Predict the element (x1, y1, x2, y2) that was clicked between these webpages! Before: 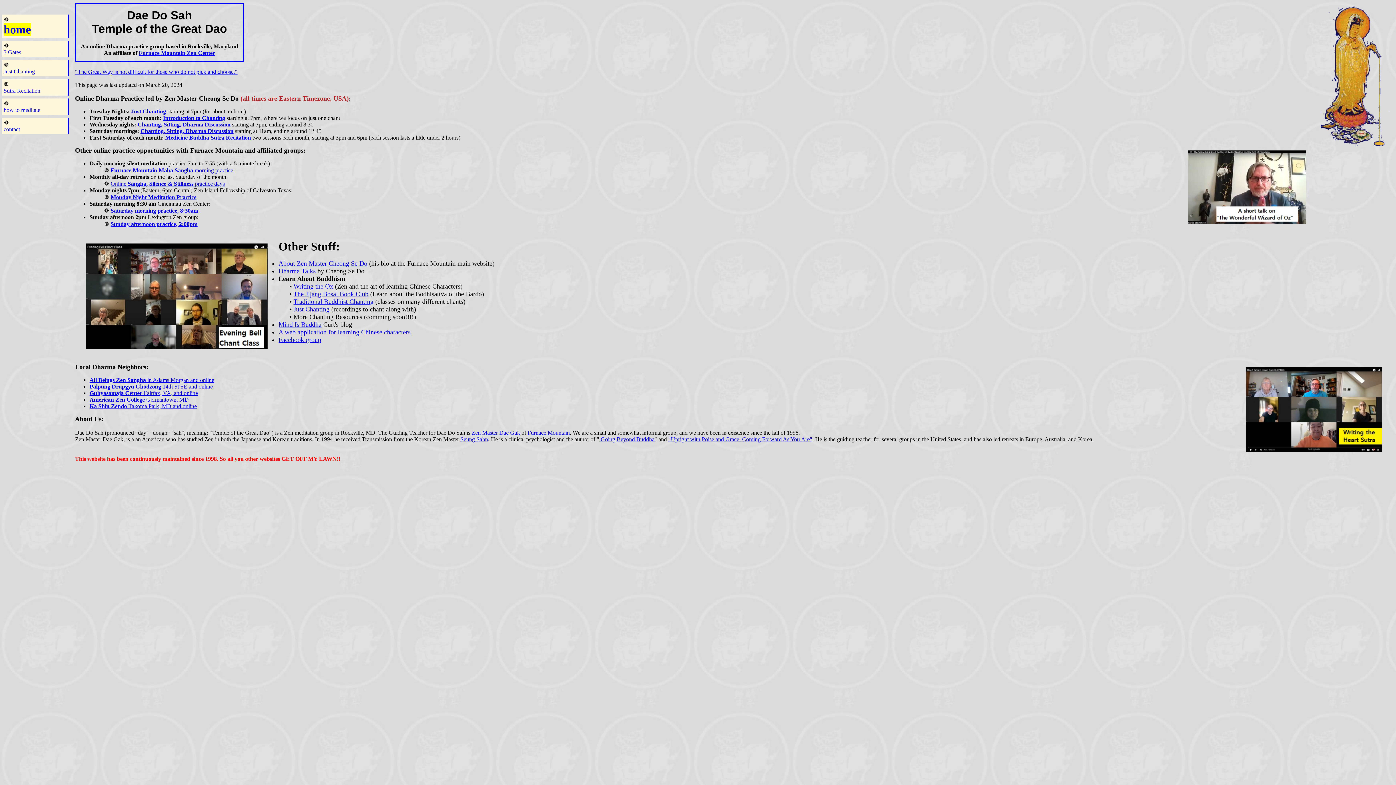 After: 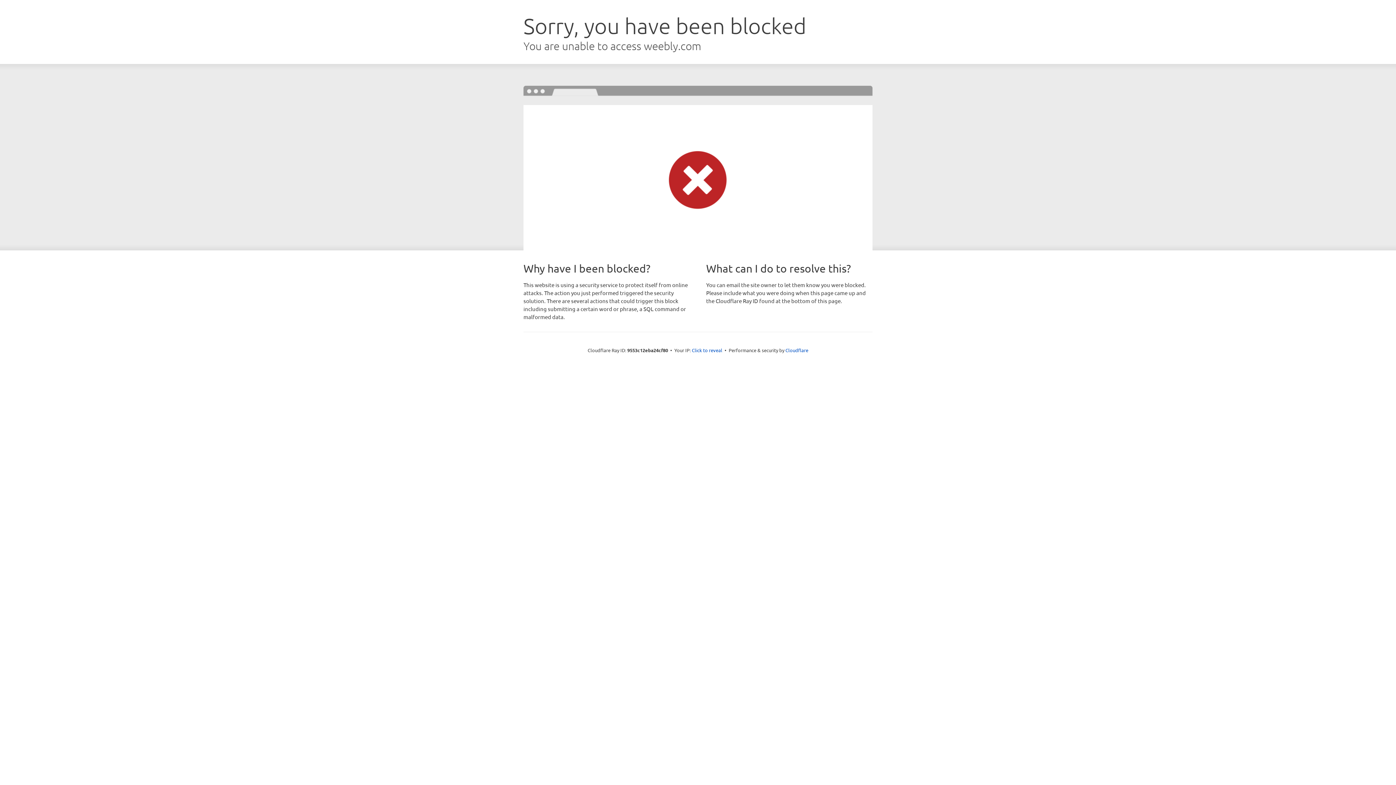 Action: label: Zen Master Dae Gak bbox: (471, 429, 520, 436)